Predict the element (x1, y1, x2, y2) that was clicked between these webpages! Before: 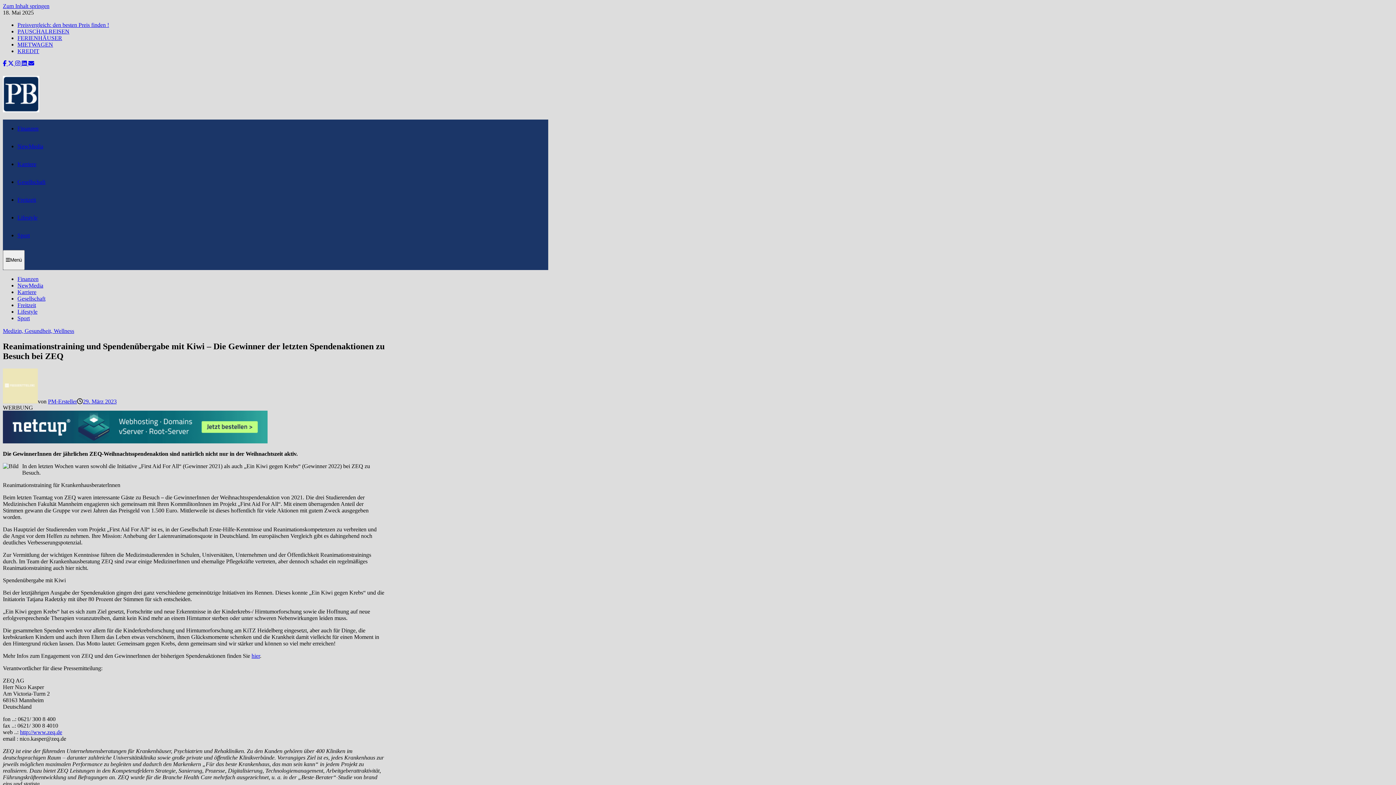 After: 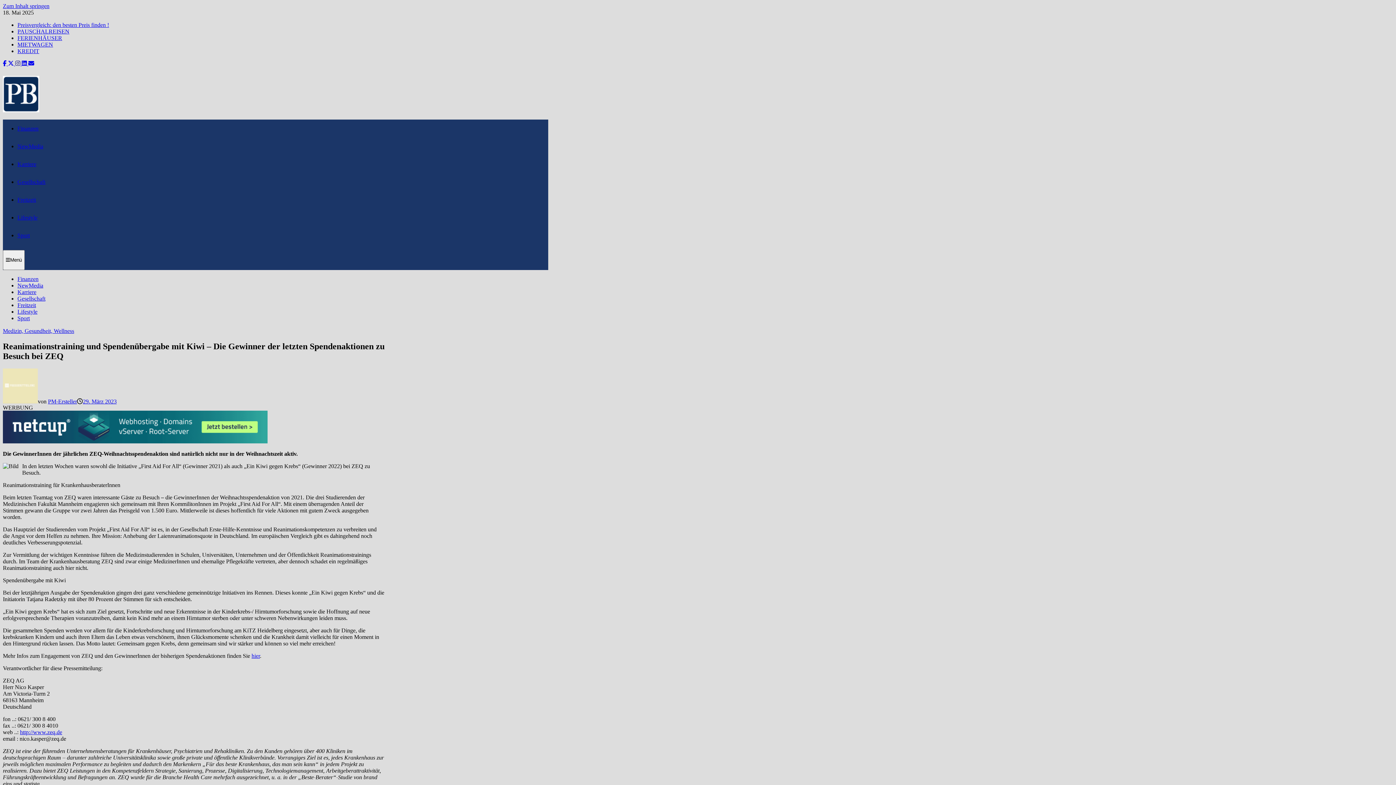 Action: label:   bbox: (15, 60, 21, 66)